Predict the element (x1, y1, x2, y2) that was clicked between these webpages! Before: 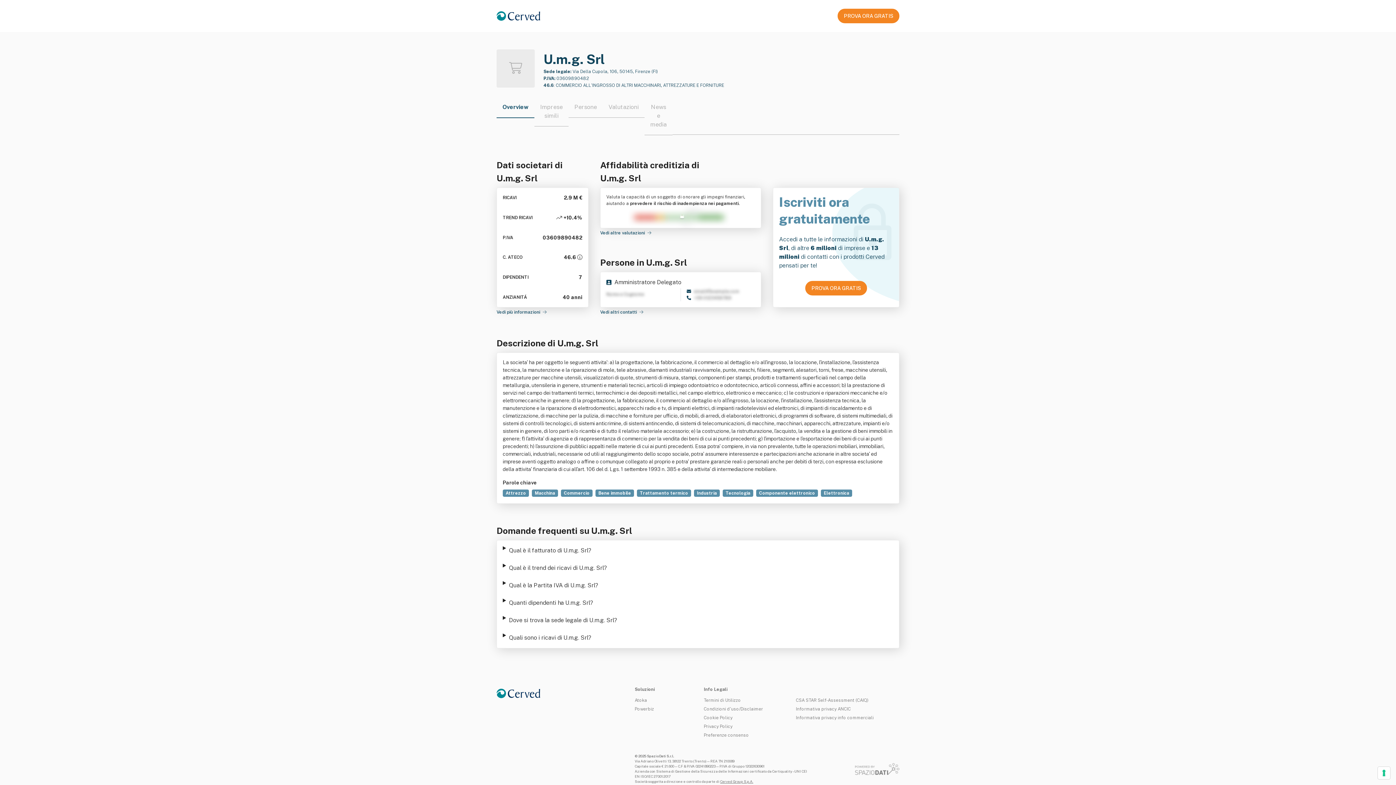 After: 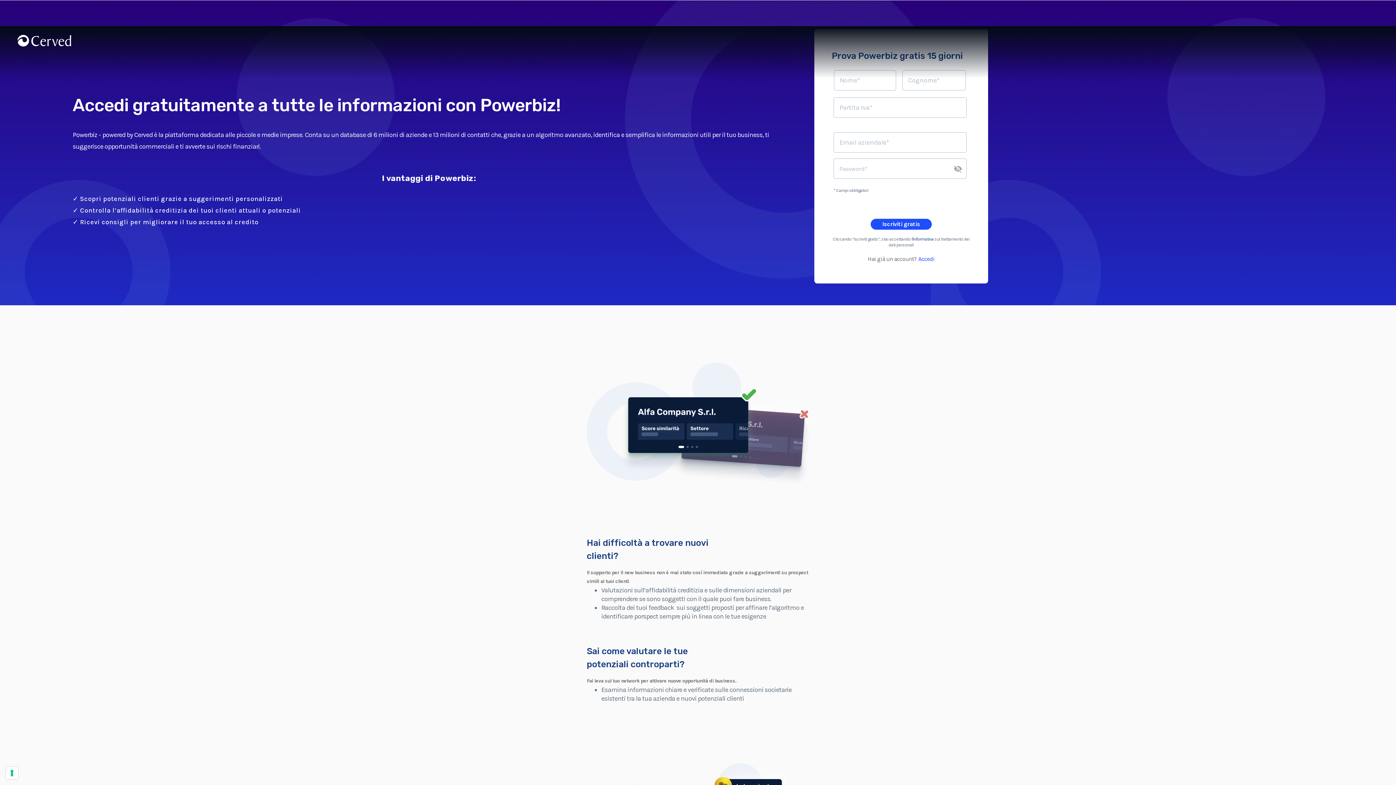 Action: bbox: (608, 103, 638, 110) label: Valutazioni